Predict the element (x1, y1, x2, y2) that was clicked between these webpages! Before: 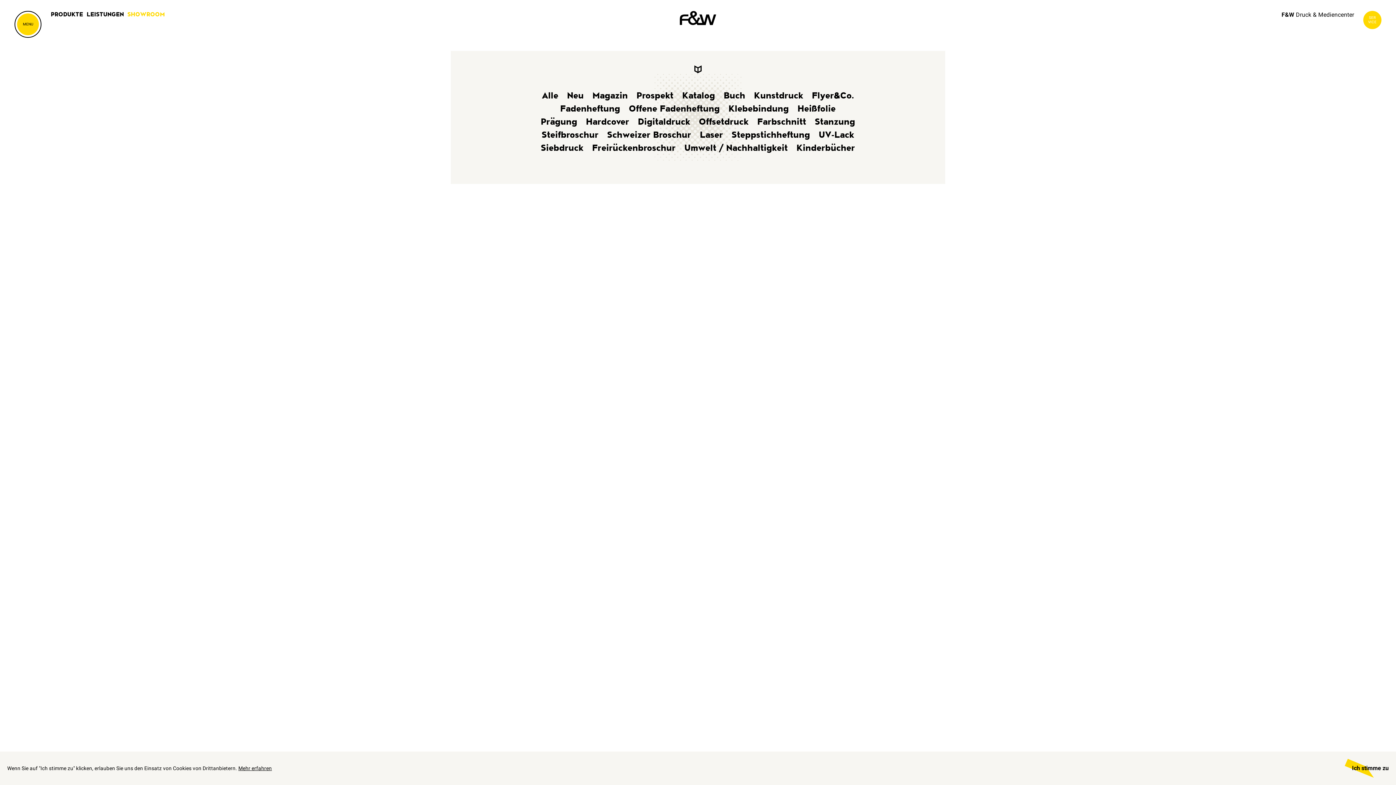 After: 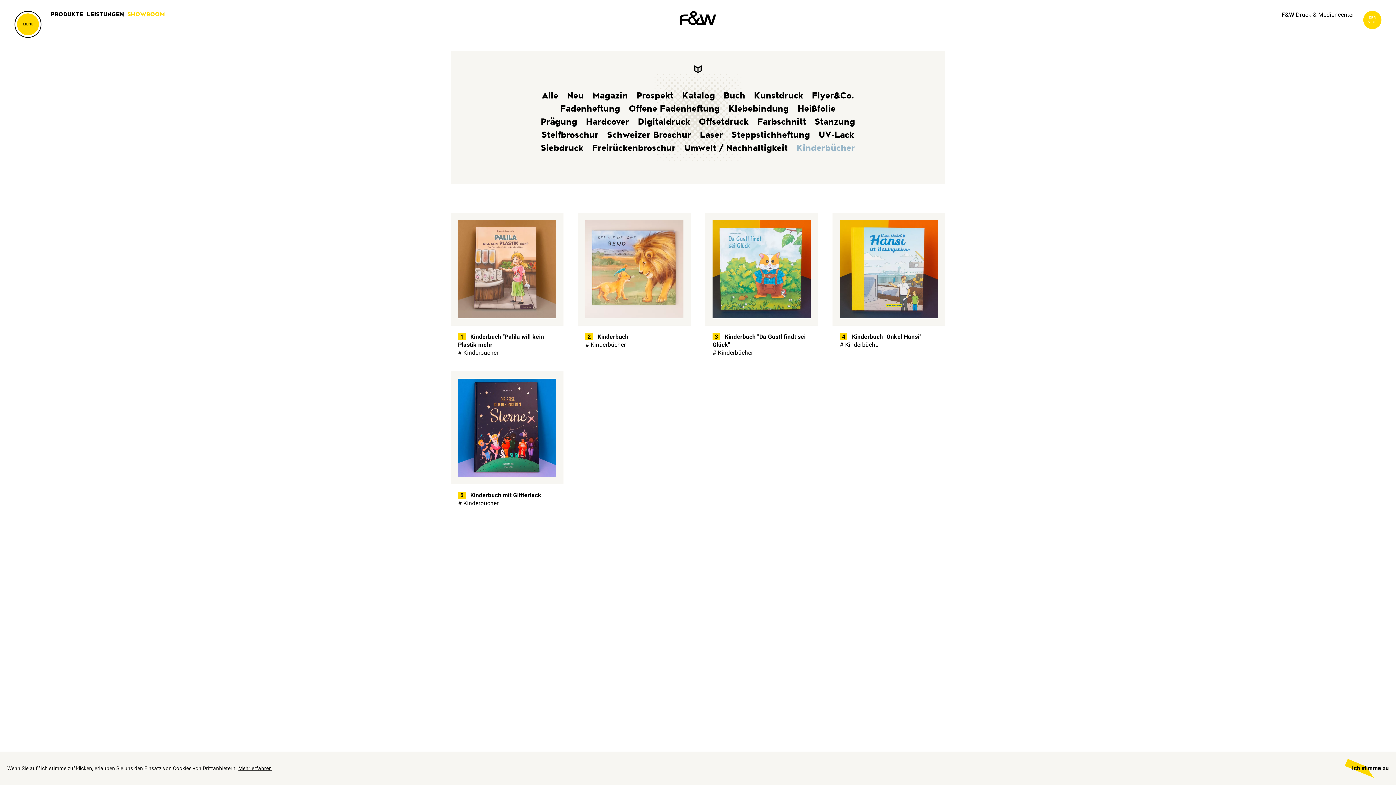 Action: bbox: (796, 142, 855, 154) label: Kinderbücher